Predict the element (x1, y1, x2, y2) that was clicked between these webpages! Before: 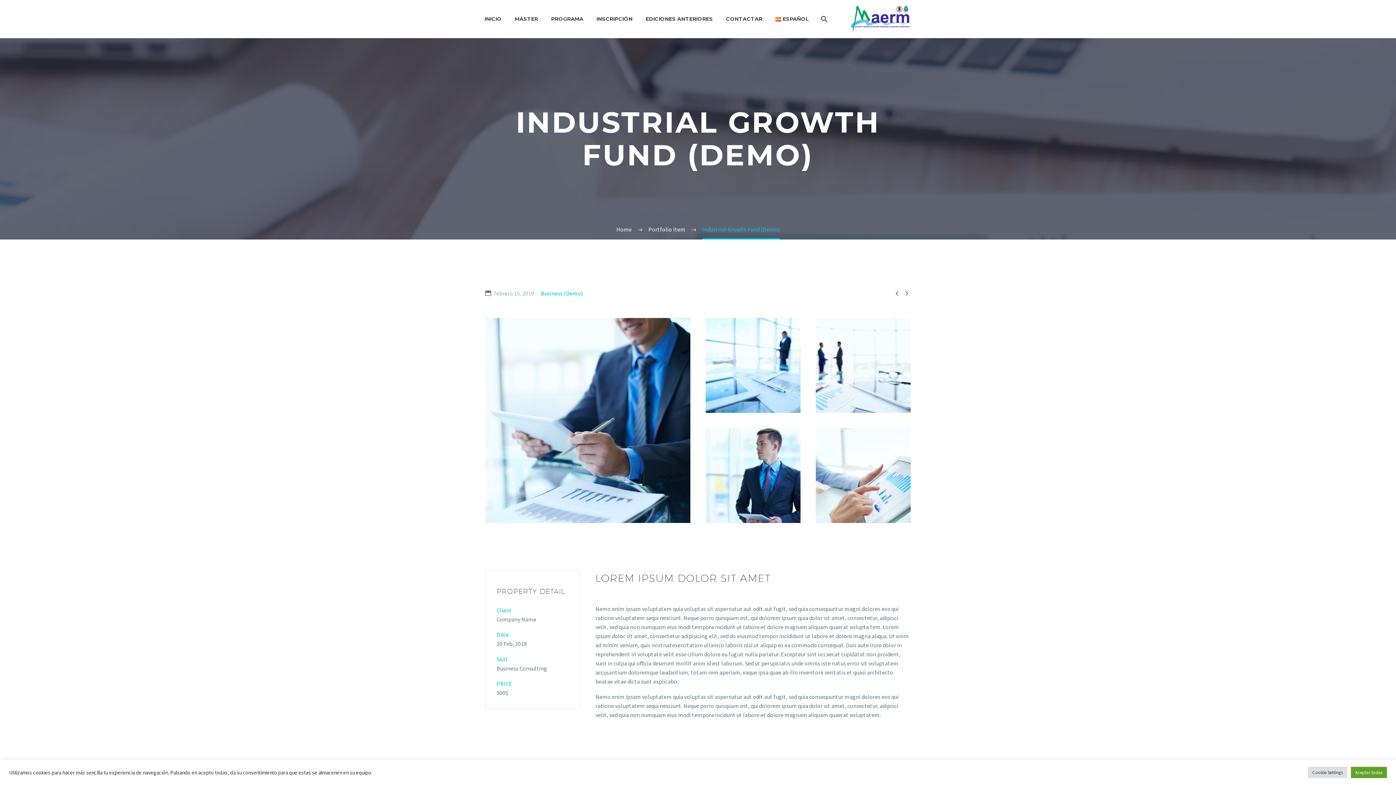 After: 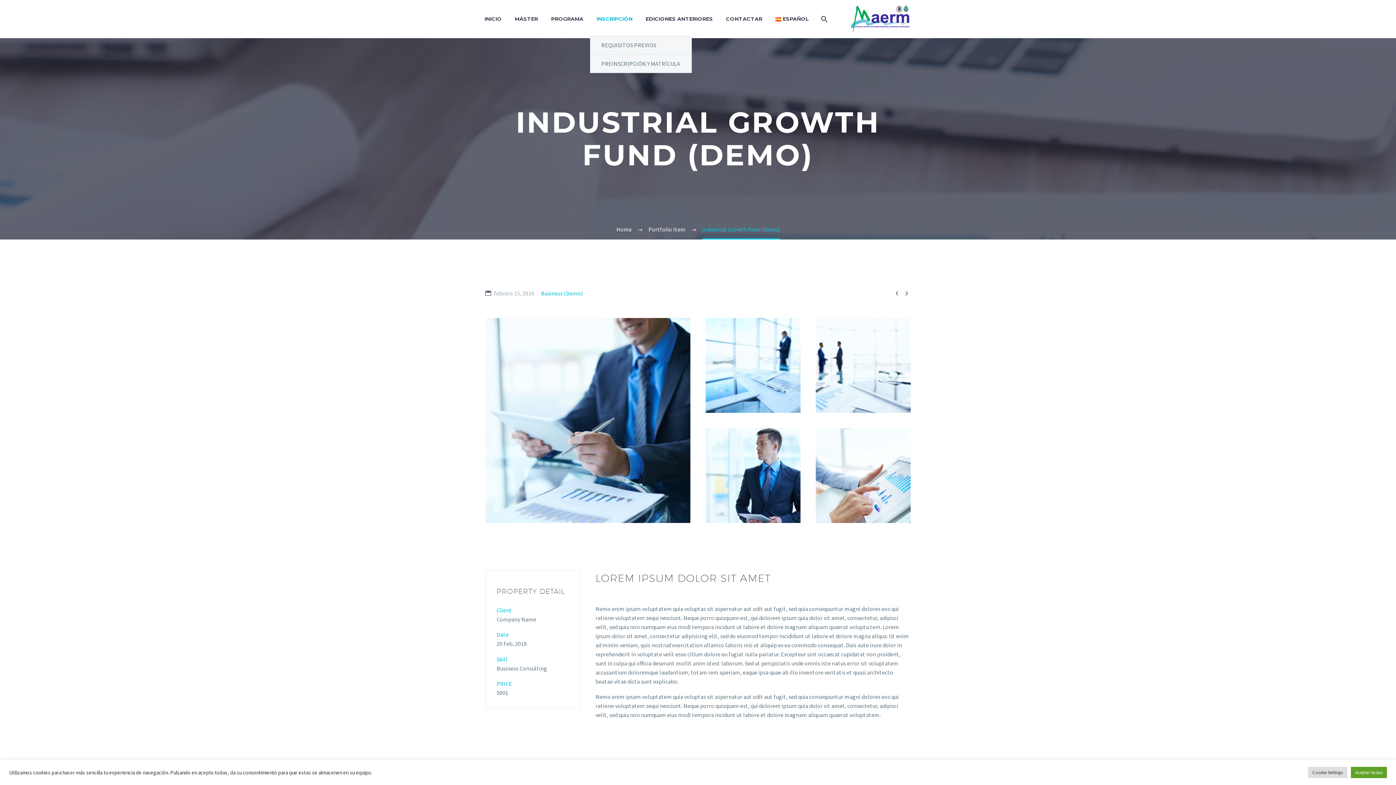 Action: bbox: (591, 14, 638, 23) label: INSCRIPCIÓN